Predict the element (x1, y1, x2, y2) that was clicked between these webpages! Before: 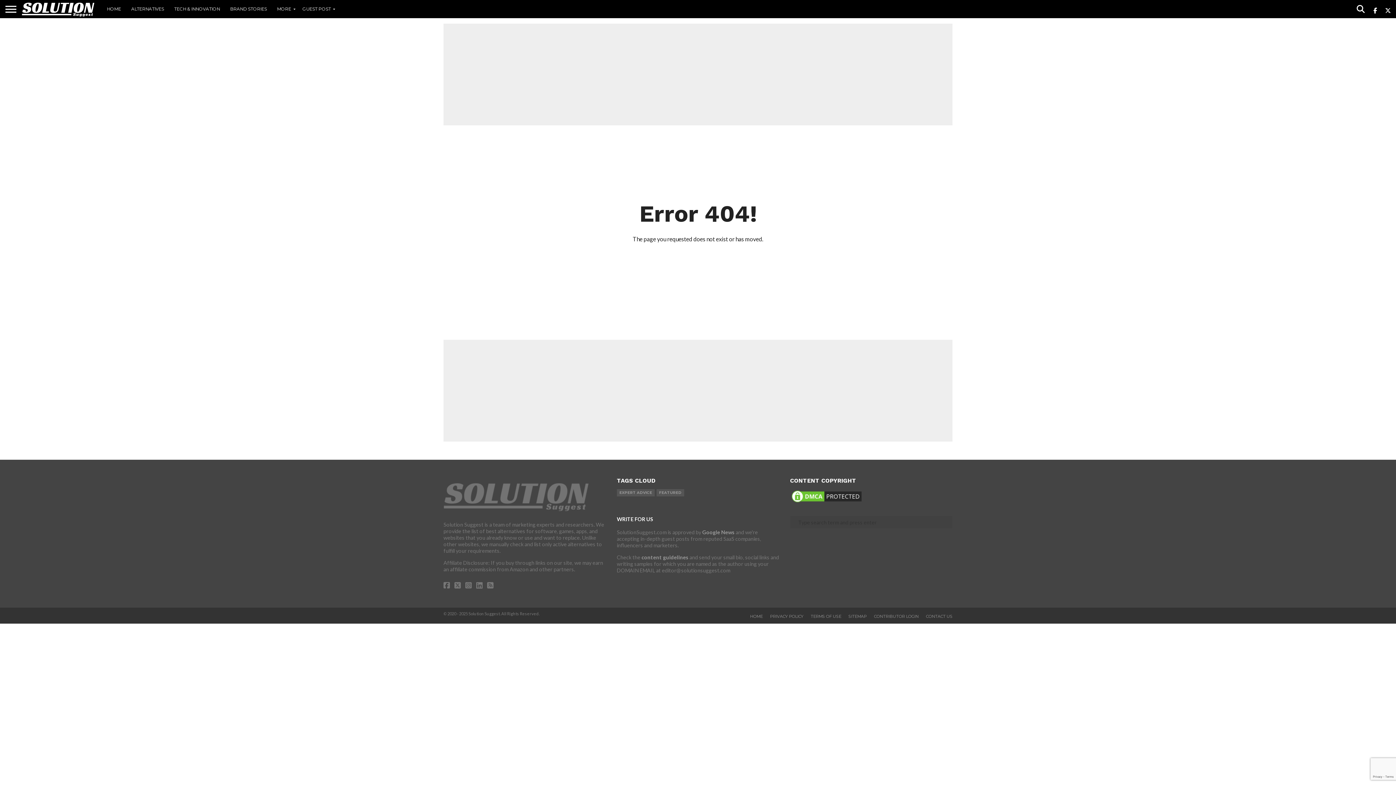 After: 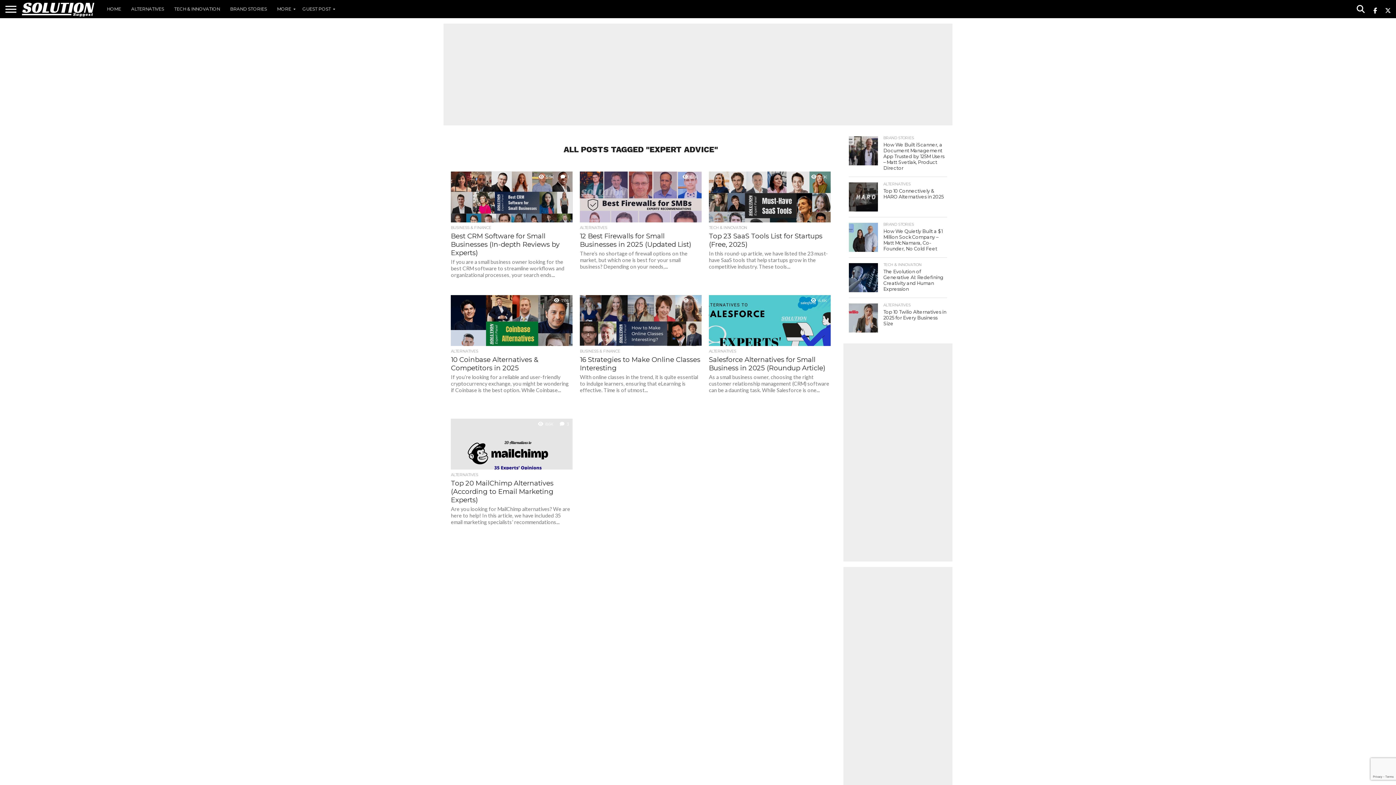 Action: label: EXPERT ADVICE bbox: (617, 489, 654, 496)